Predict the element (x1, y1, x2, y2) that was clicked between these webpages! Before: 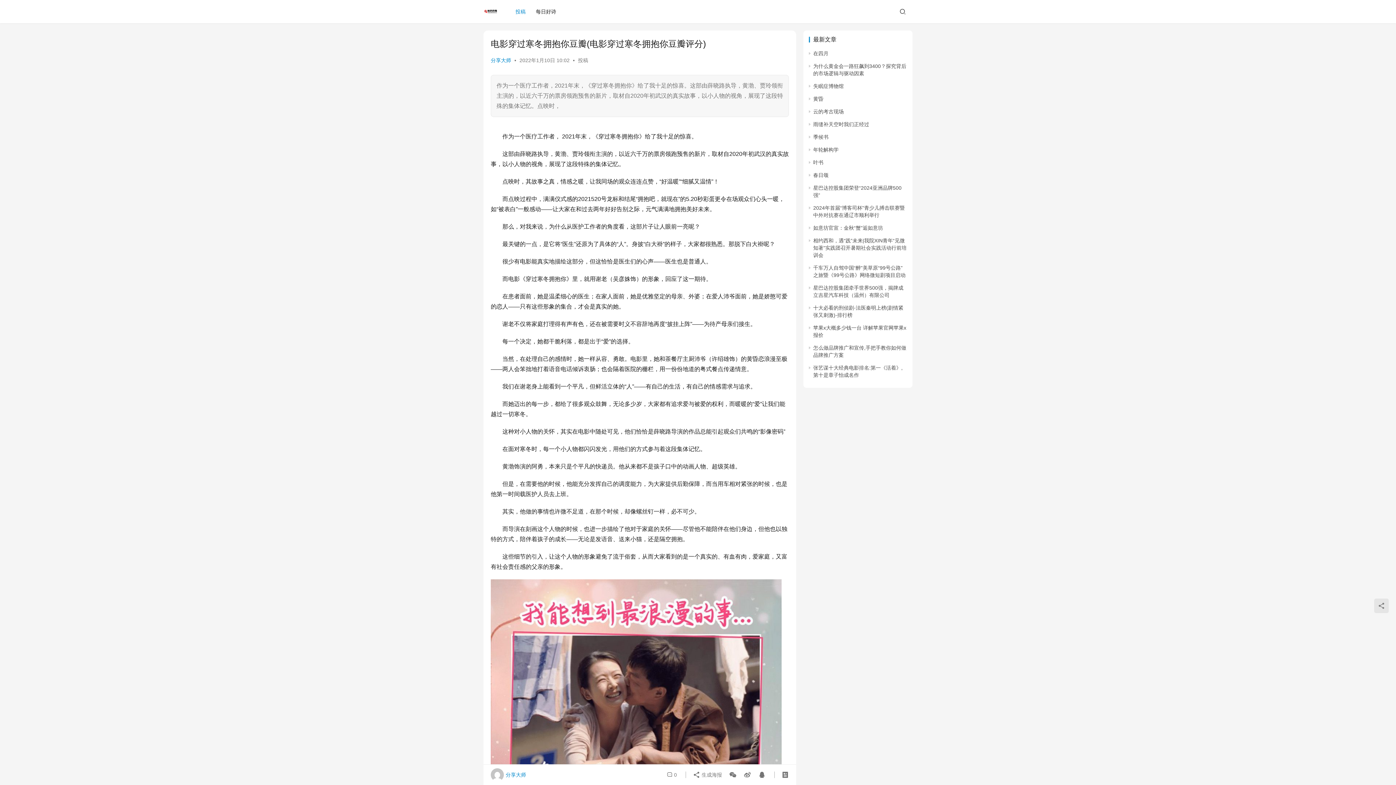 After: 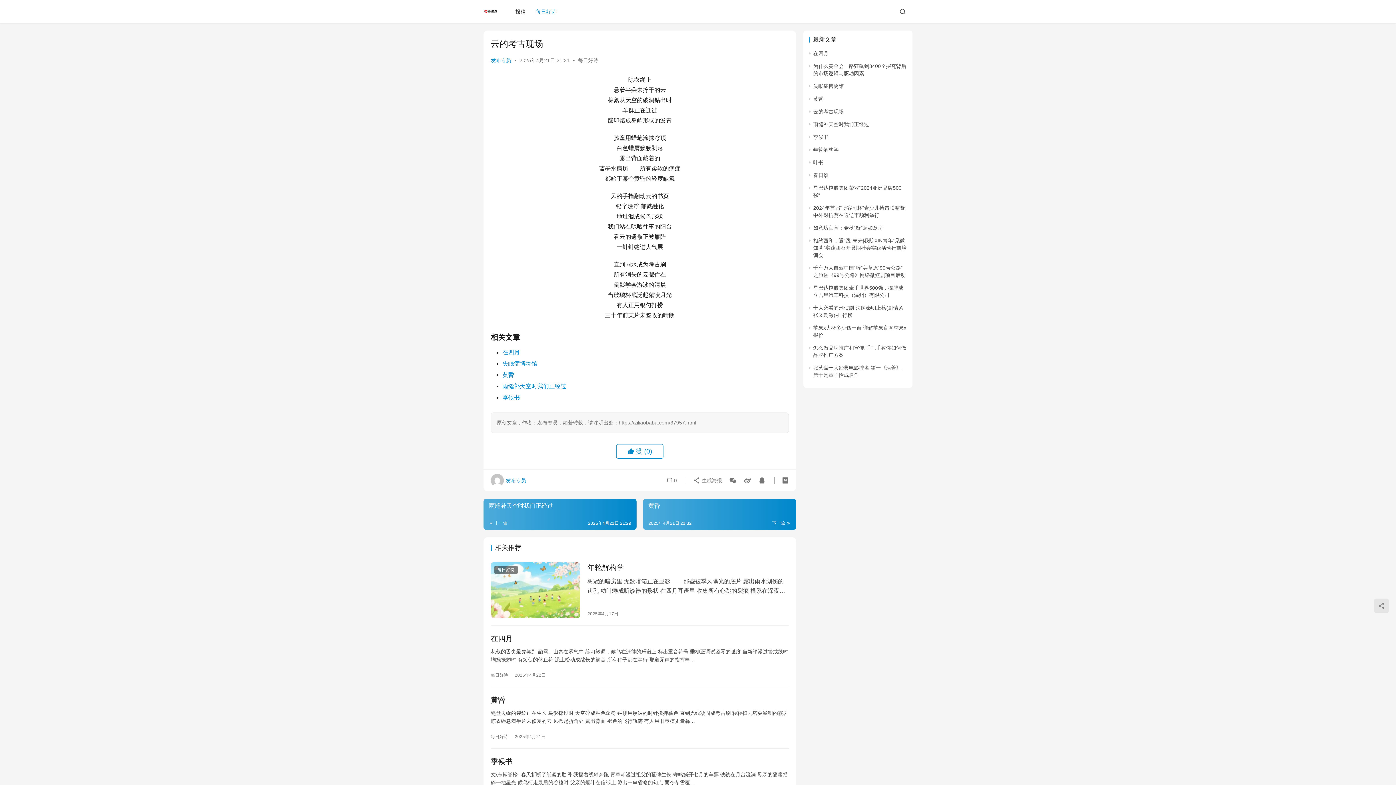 Action: bbox: (813, 108, 844, 114) label: 云的考古现场